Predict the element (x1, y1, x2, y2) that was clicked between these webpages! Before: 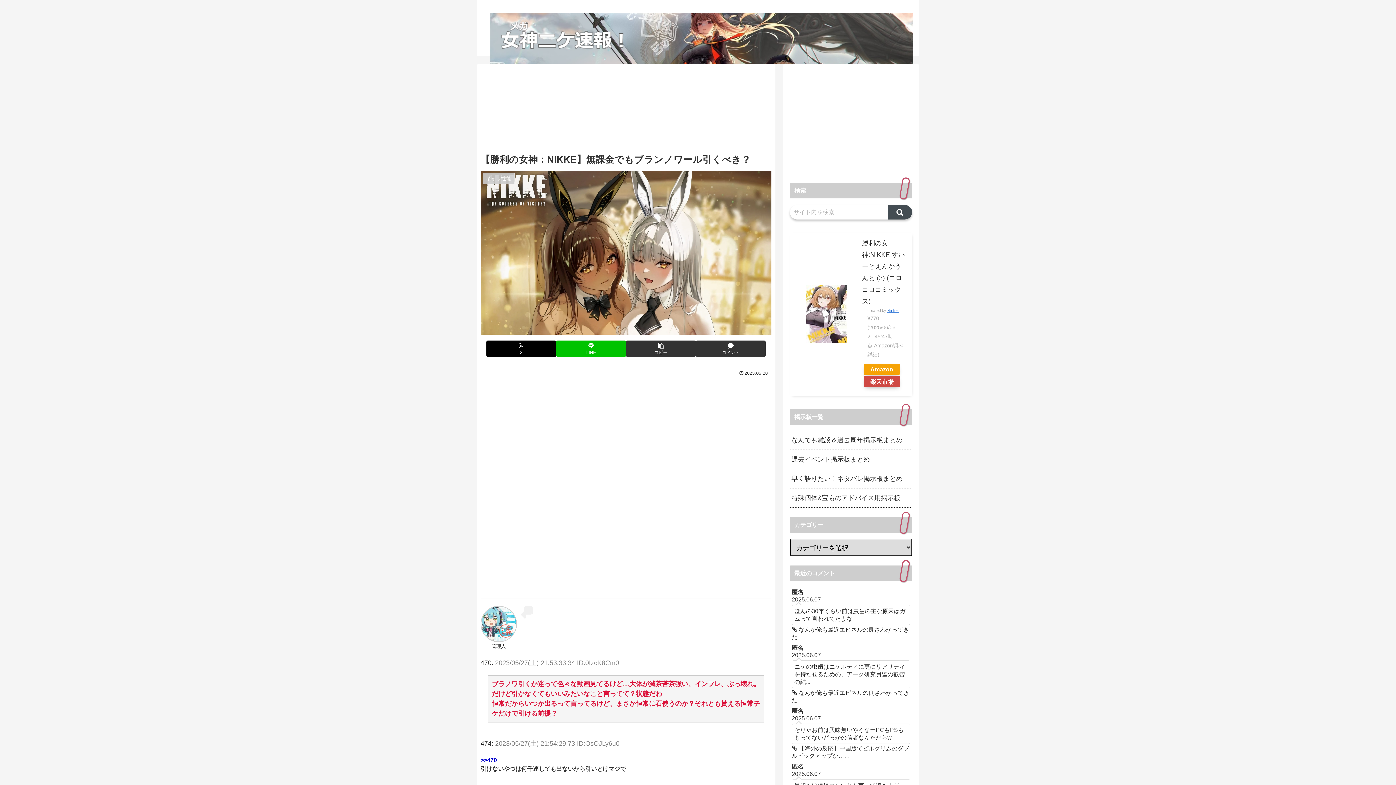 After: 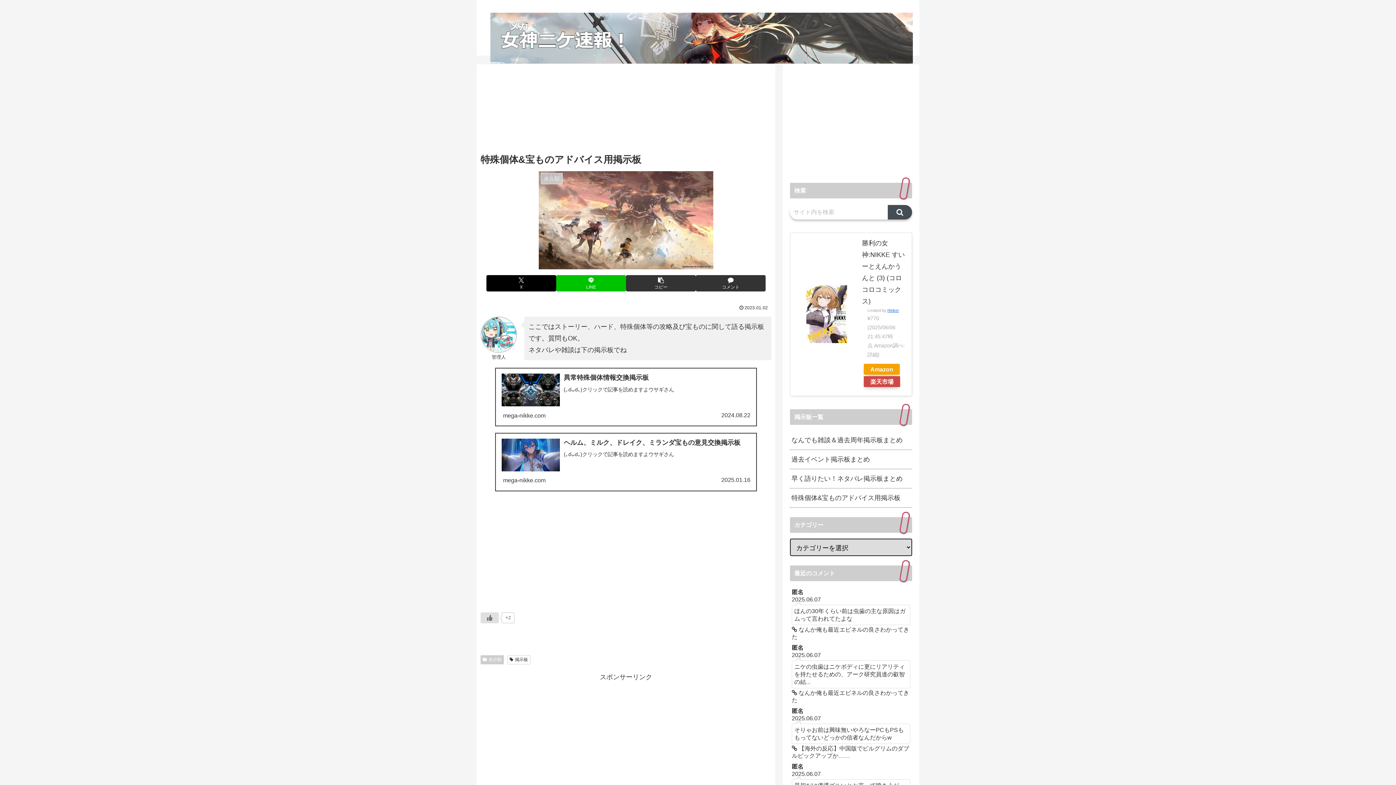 Action: bbox: (790, 488, 912, 507) label: 特殊個体&宝ものアドバイス用掲示板